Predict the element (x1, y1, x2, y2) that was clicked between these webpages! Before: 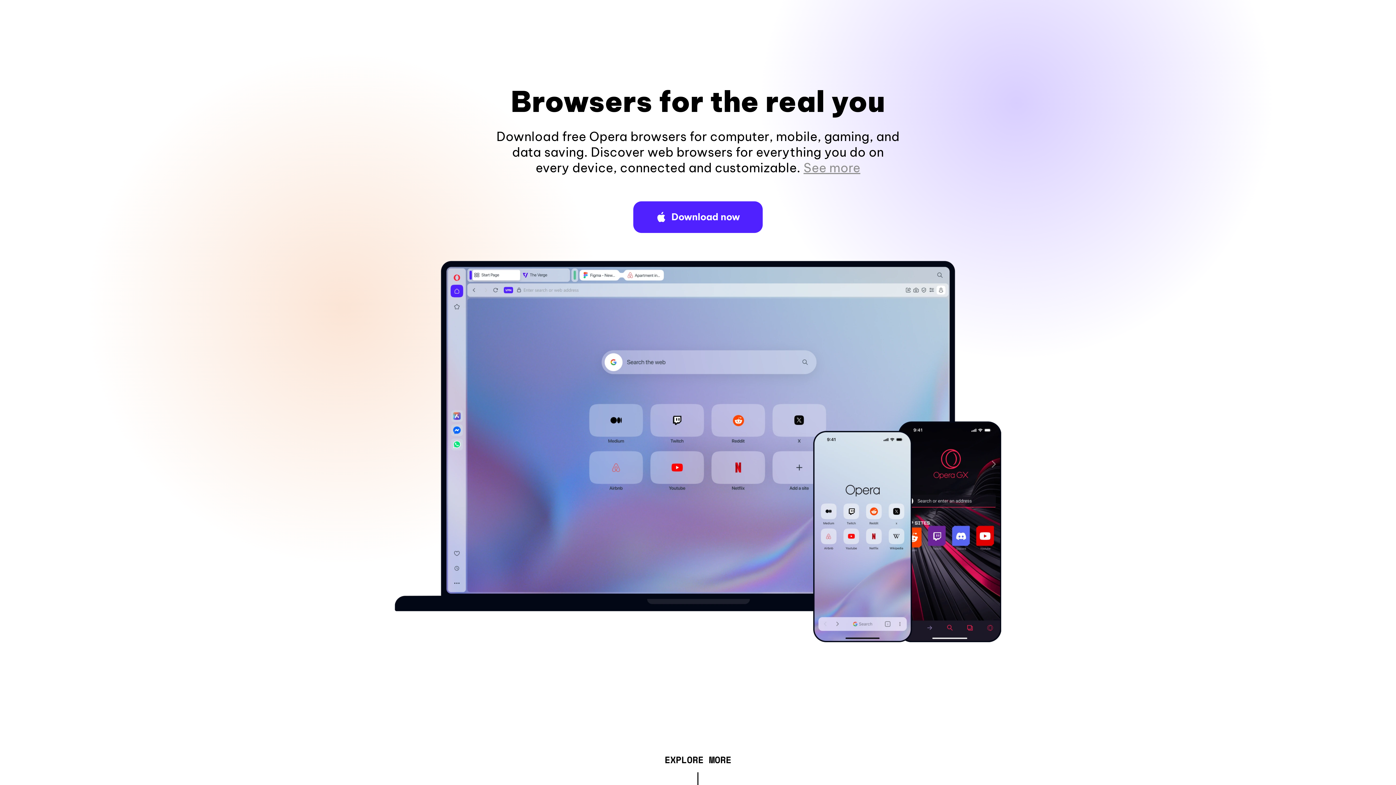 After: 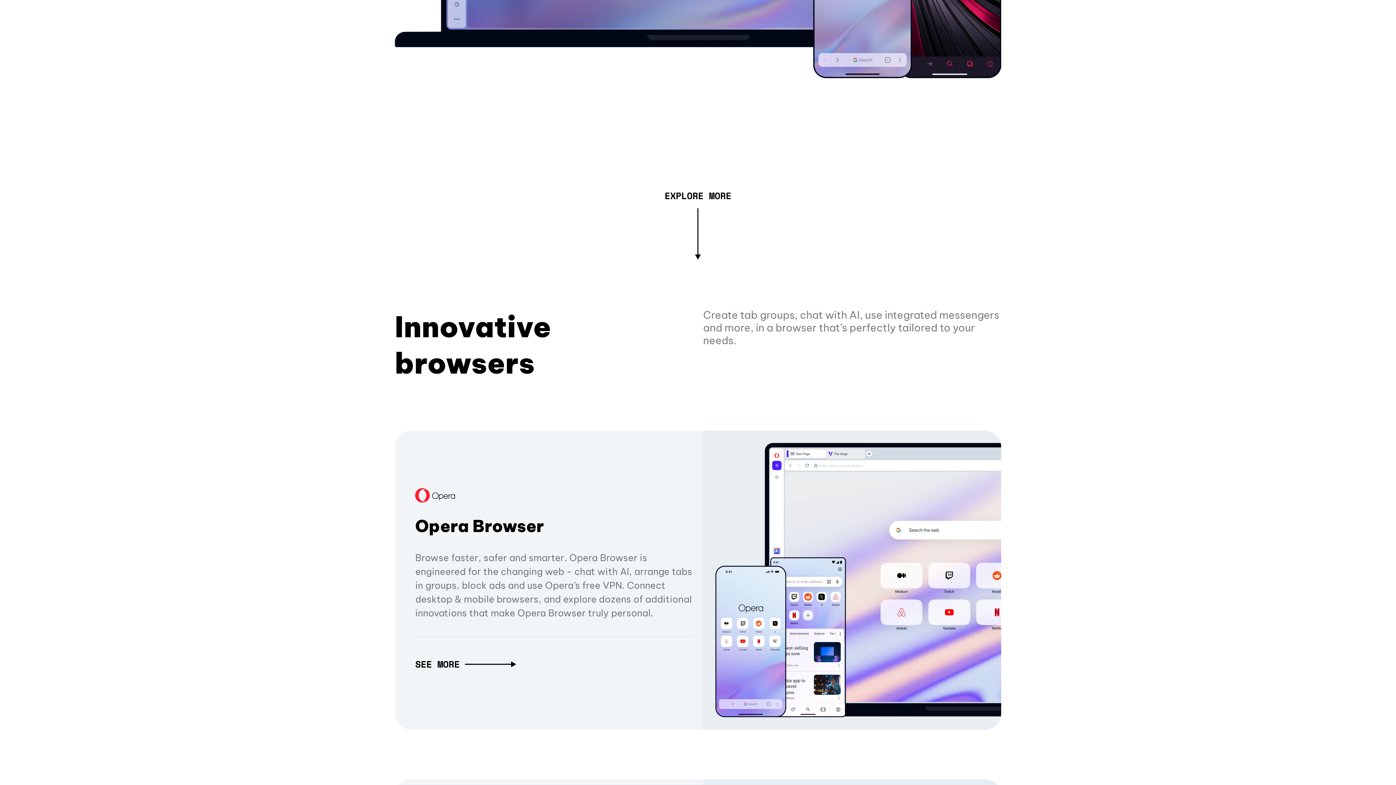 Action: bbox: (803, 160, 860, 175) label: See more